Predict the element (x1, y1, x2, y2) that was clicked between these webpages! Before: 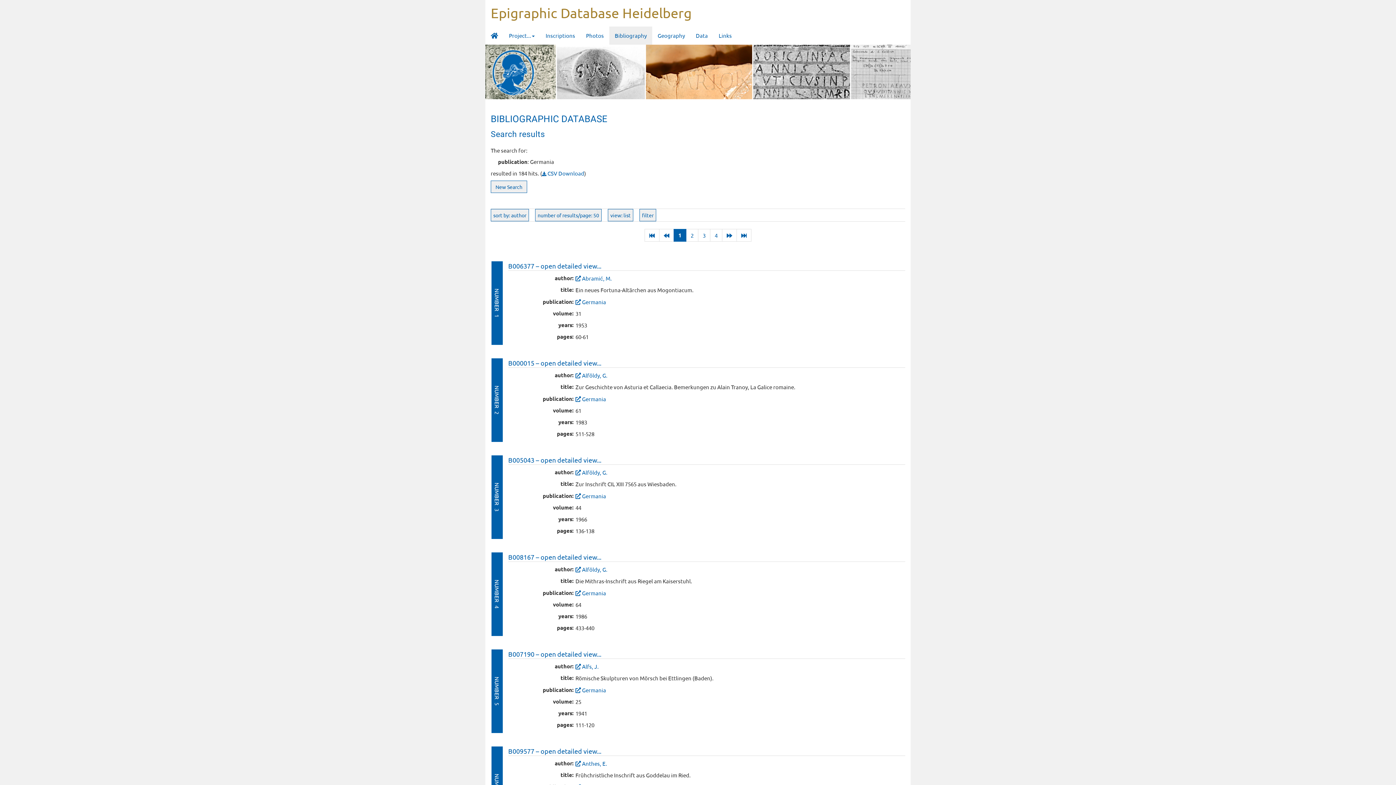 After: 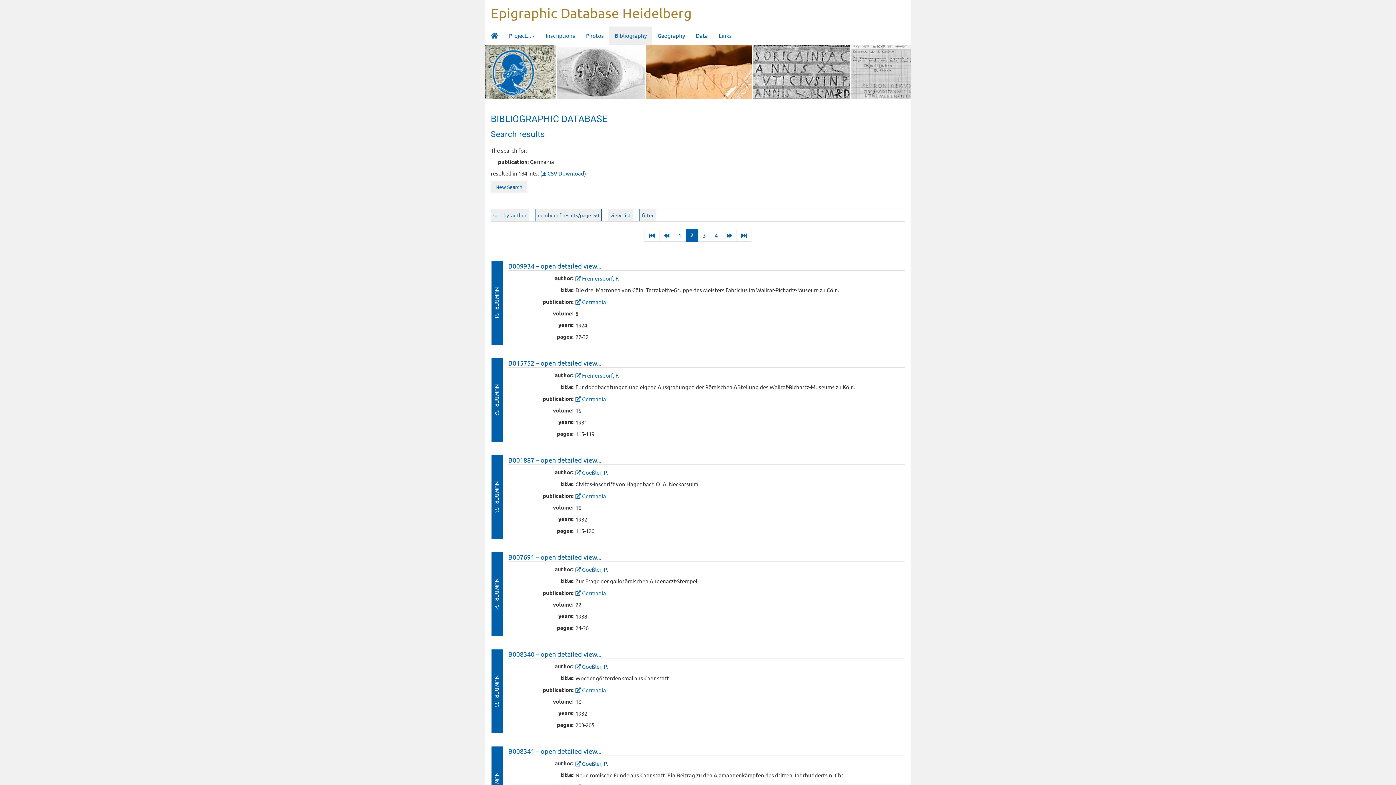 Action: label: 2 bbox: (686, 229, 698, 241)